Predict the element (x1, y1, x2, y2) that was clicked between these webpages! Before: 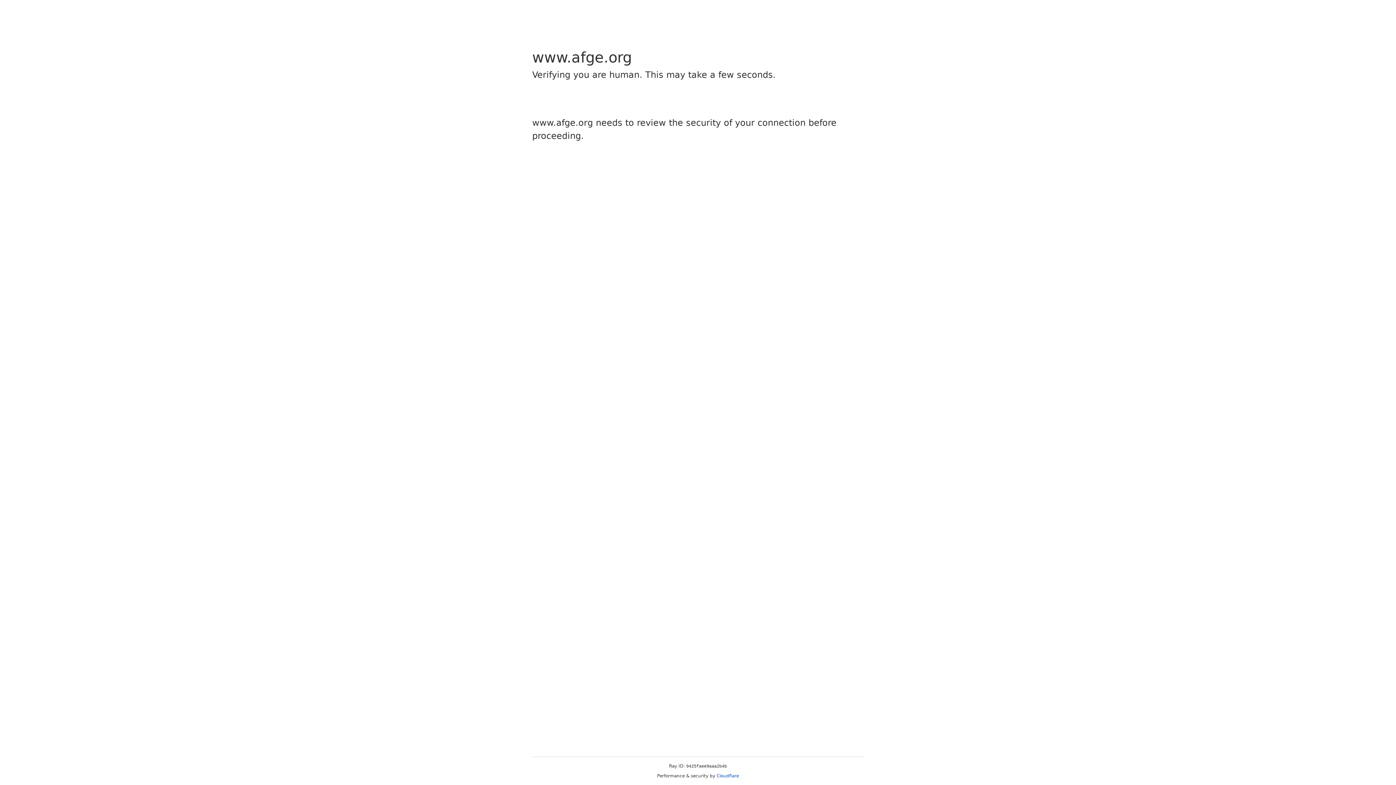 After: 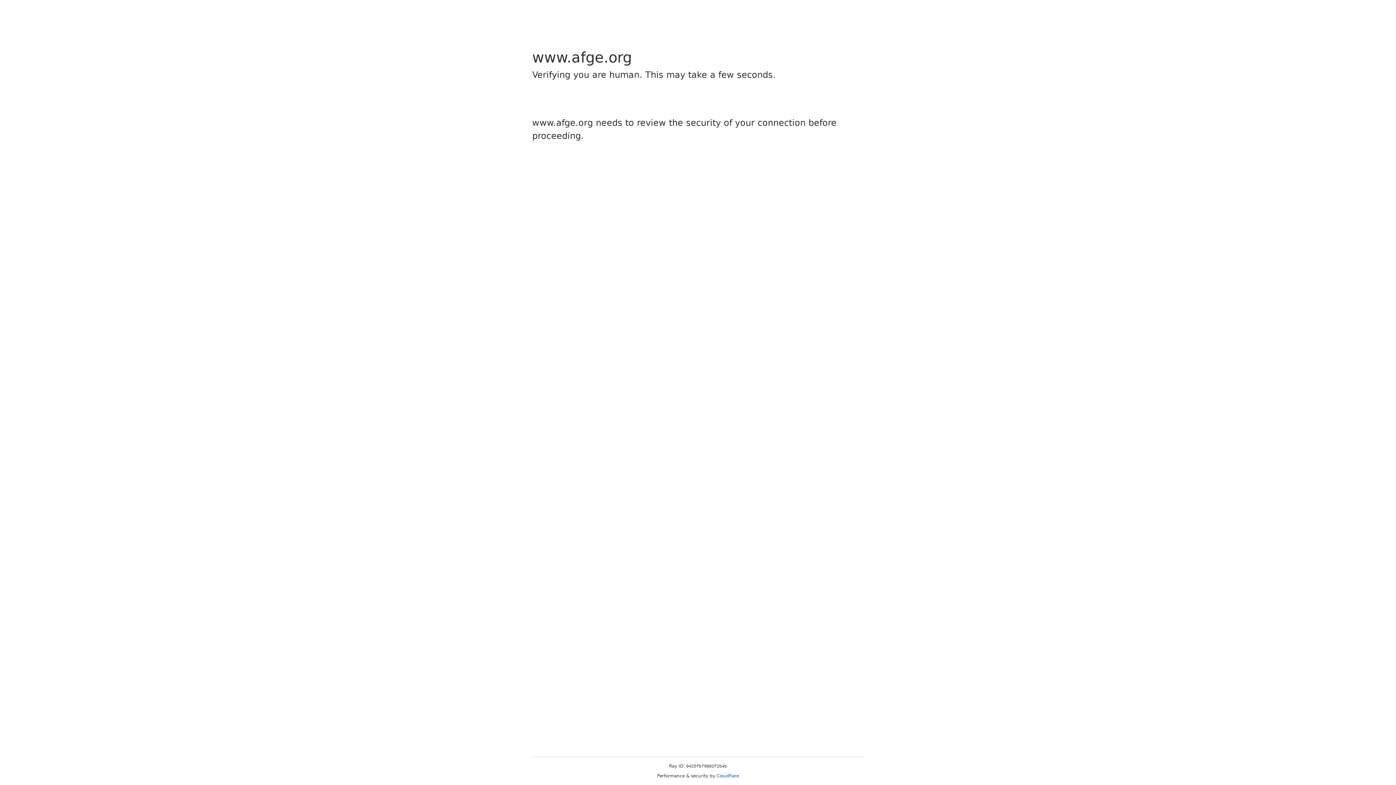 Action: bbox: (716, 773, 739, 778) label: Cloudflare